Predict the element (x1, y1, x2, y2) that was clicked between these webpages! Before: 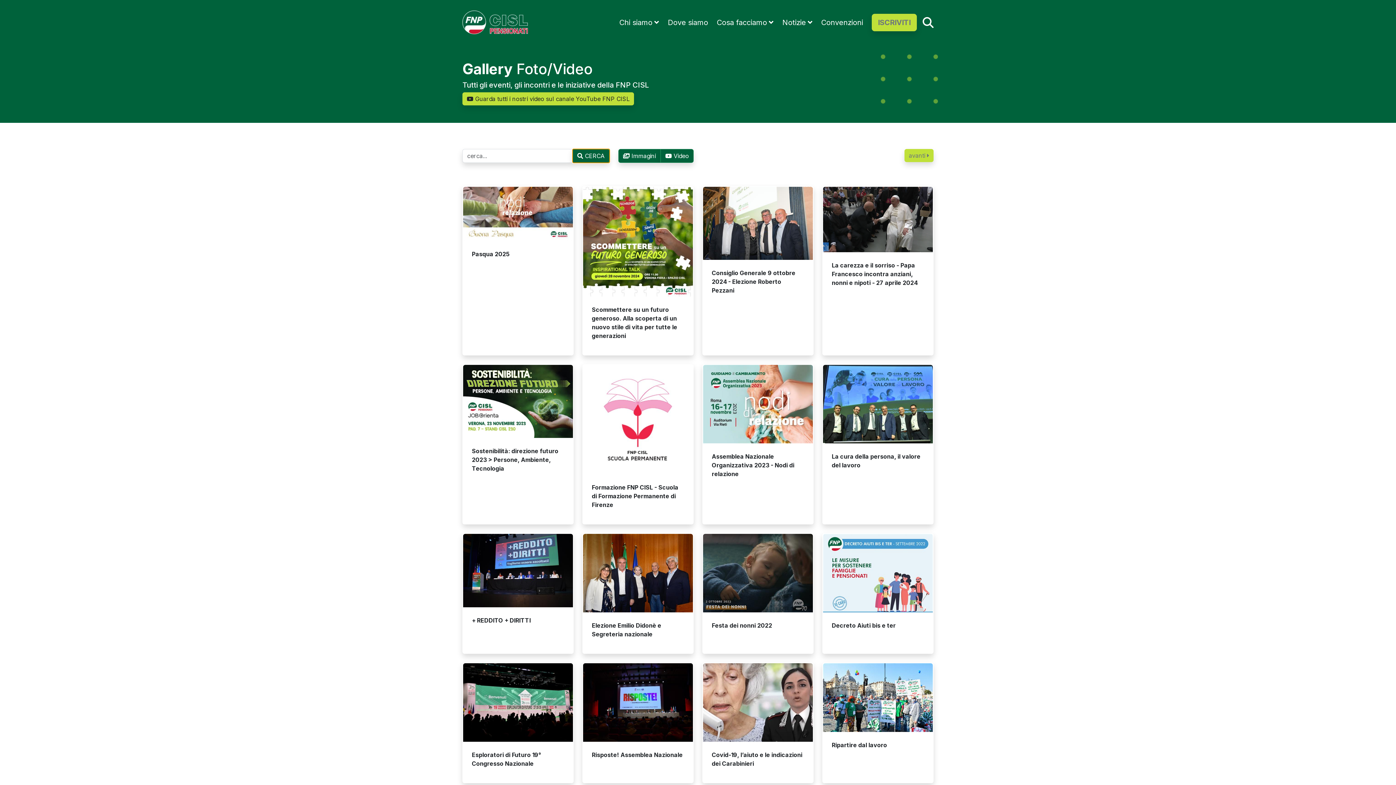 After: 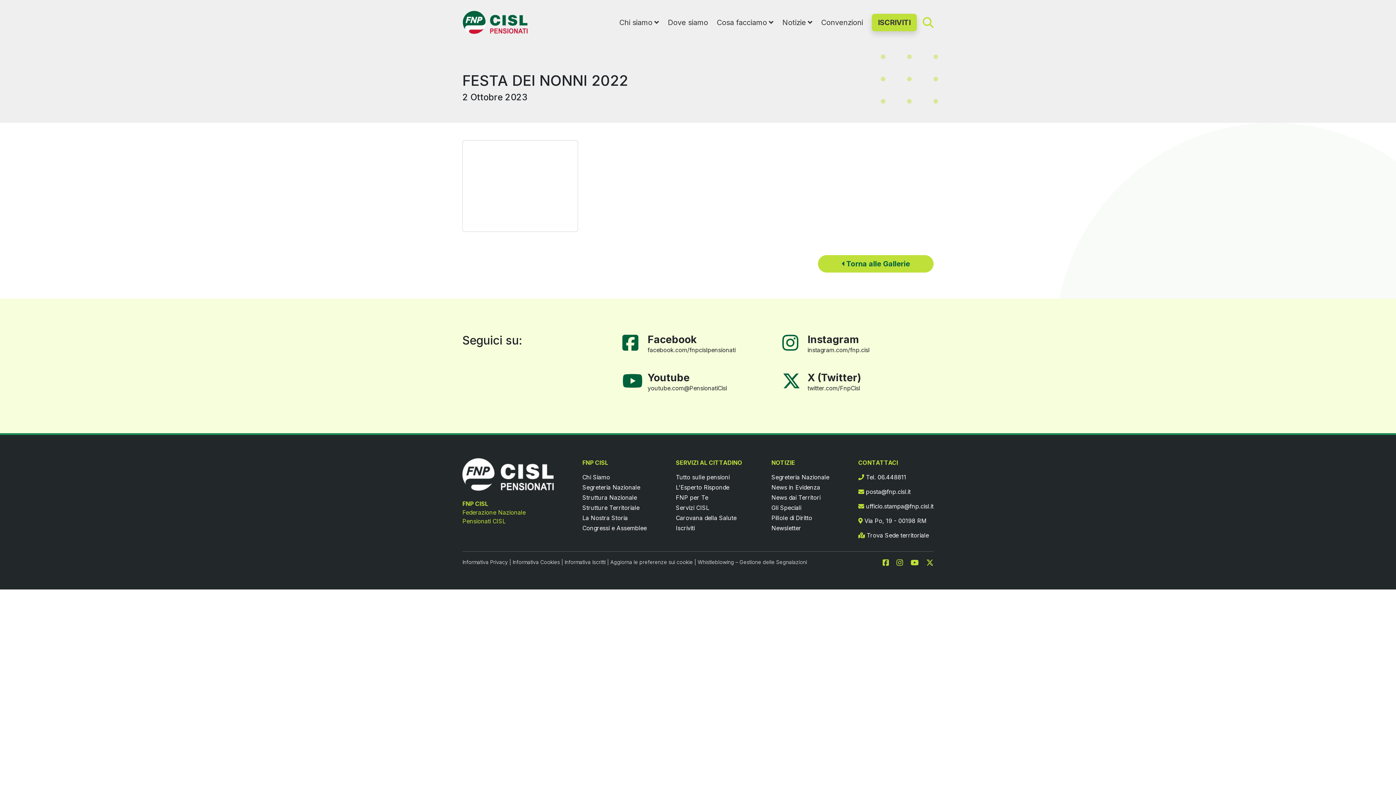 Action: bbox: (703, 534, 813, 612)